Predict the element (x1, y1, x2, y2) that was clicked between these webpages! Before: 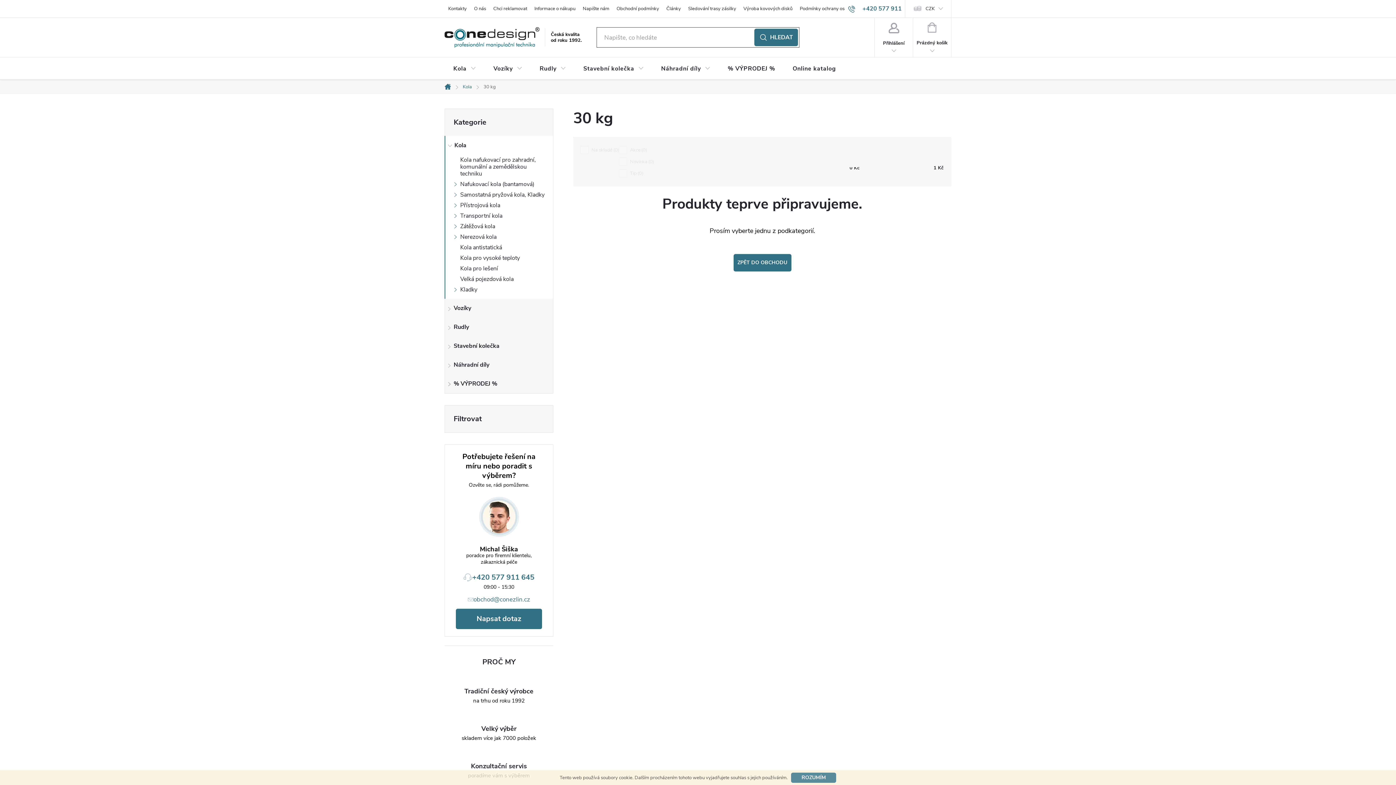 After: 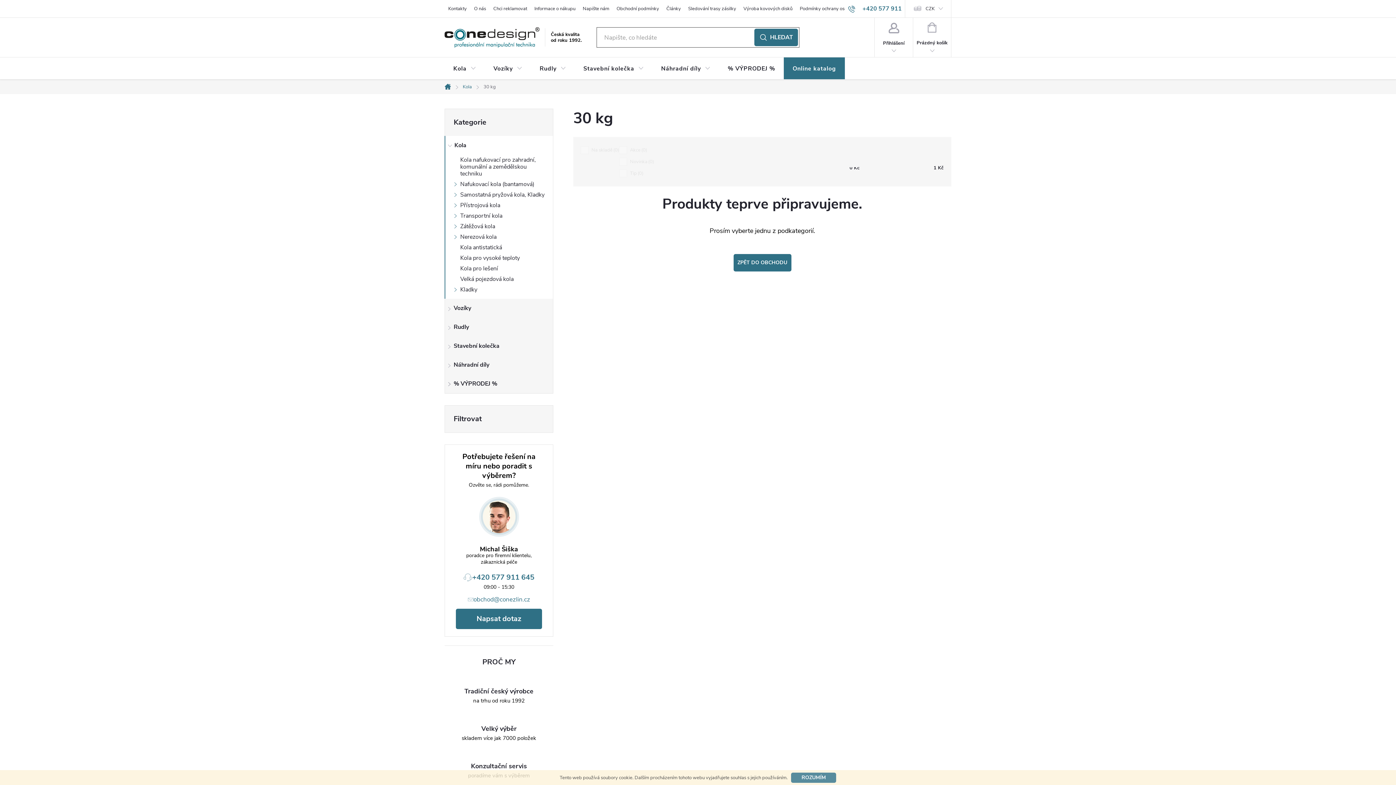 Action: bbox: (784, 57, 844, 80) label: Online katalog